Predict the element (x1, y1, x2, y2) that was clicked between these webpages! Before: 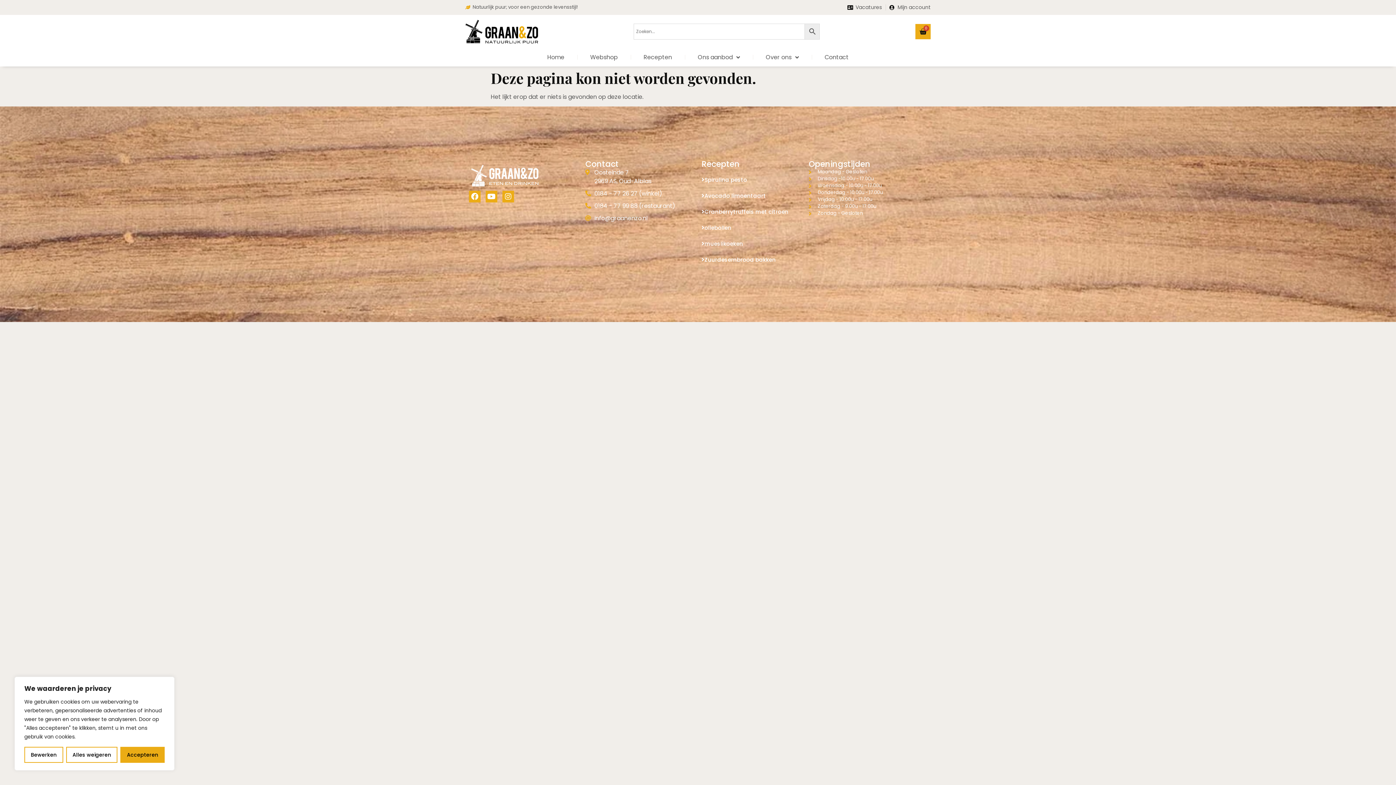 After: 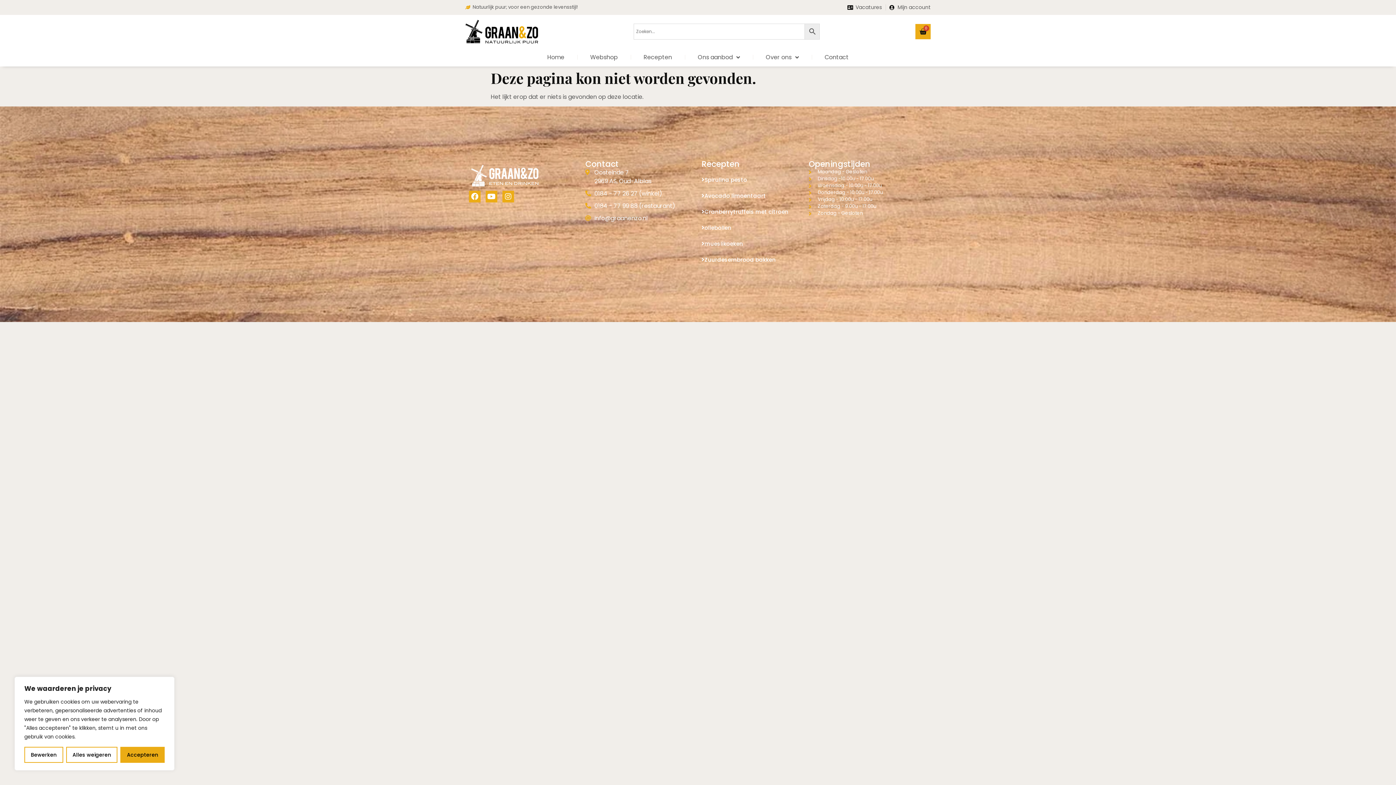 Action: bbox: (585, 189, 694, 198) label: 0184 - 77 26 27 (winkel)